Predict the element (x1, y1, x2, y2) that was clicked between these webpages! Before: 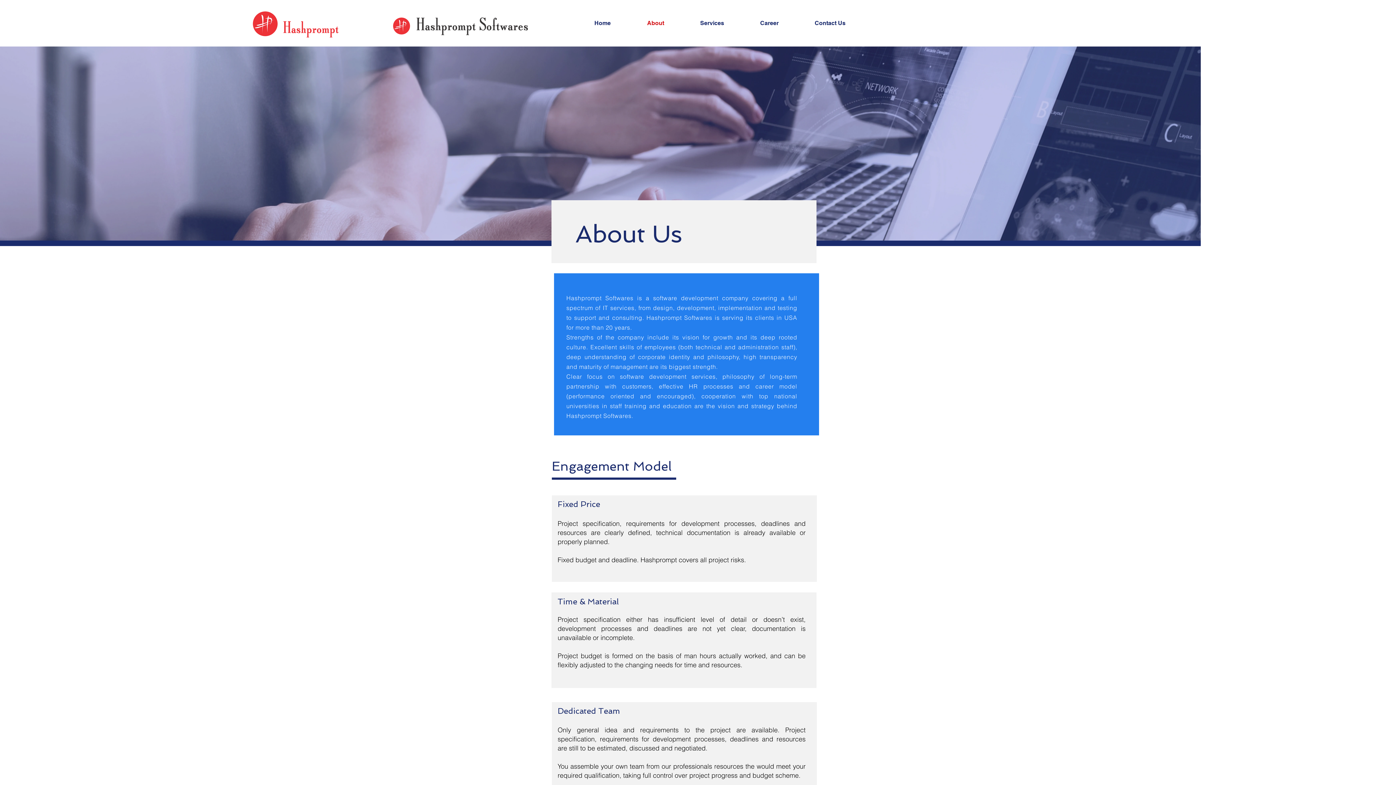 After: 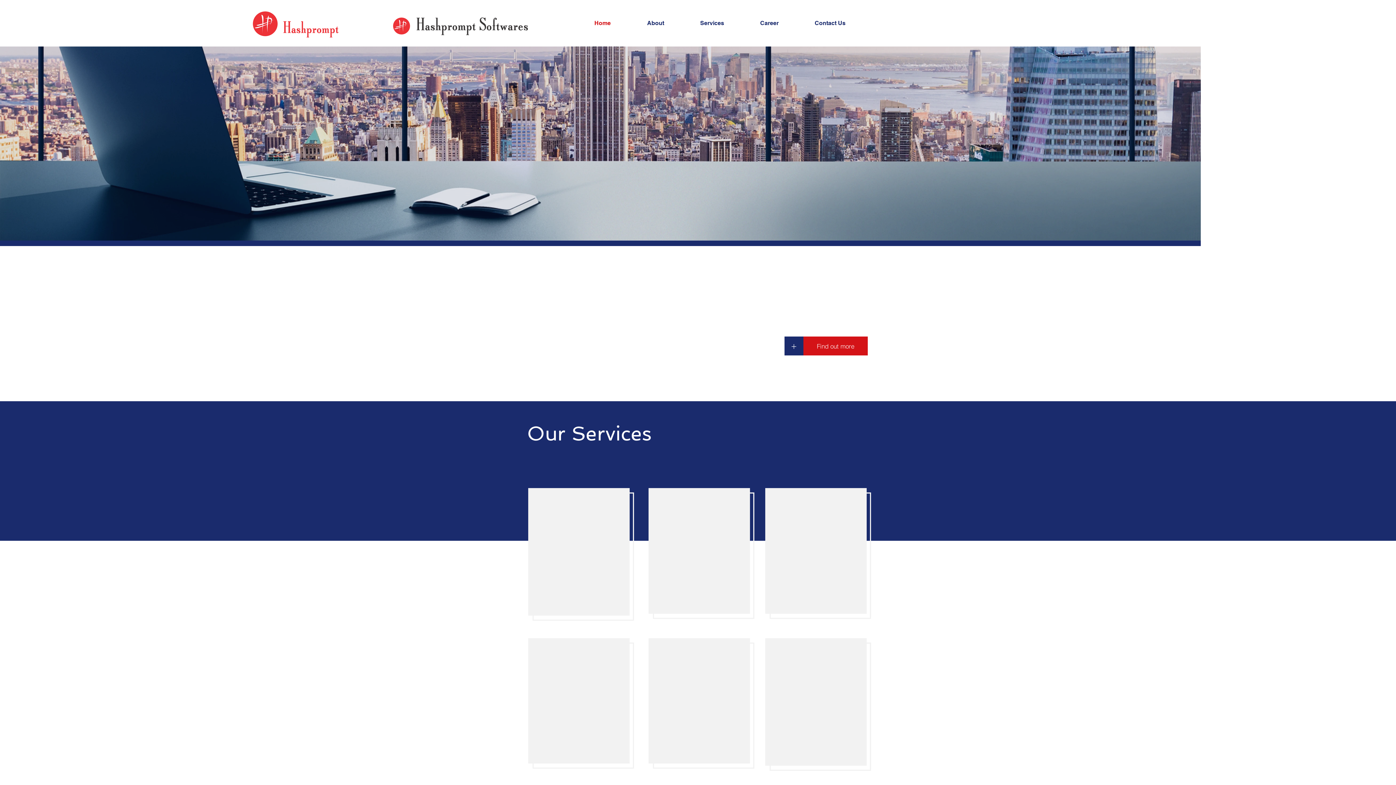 Action: bbox: (589, 14, 641, 32) label: Home